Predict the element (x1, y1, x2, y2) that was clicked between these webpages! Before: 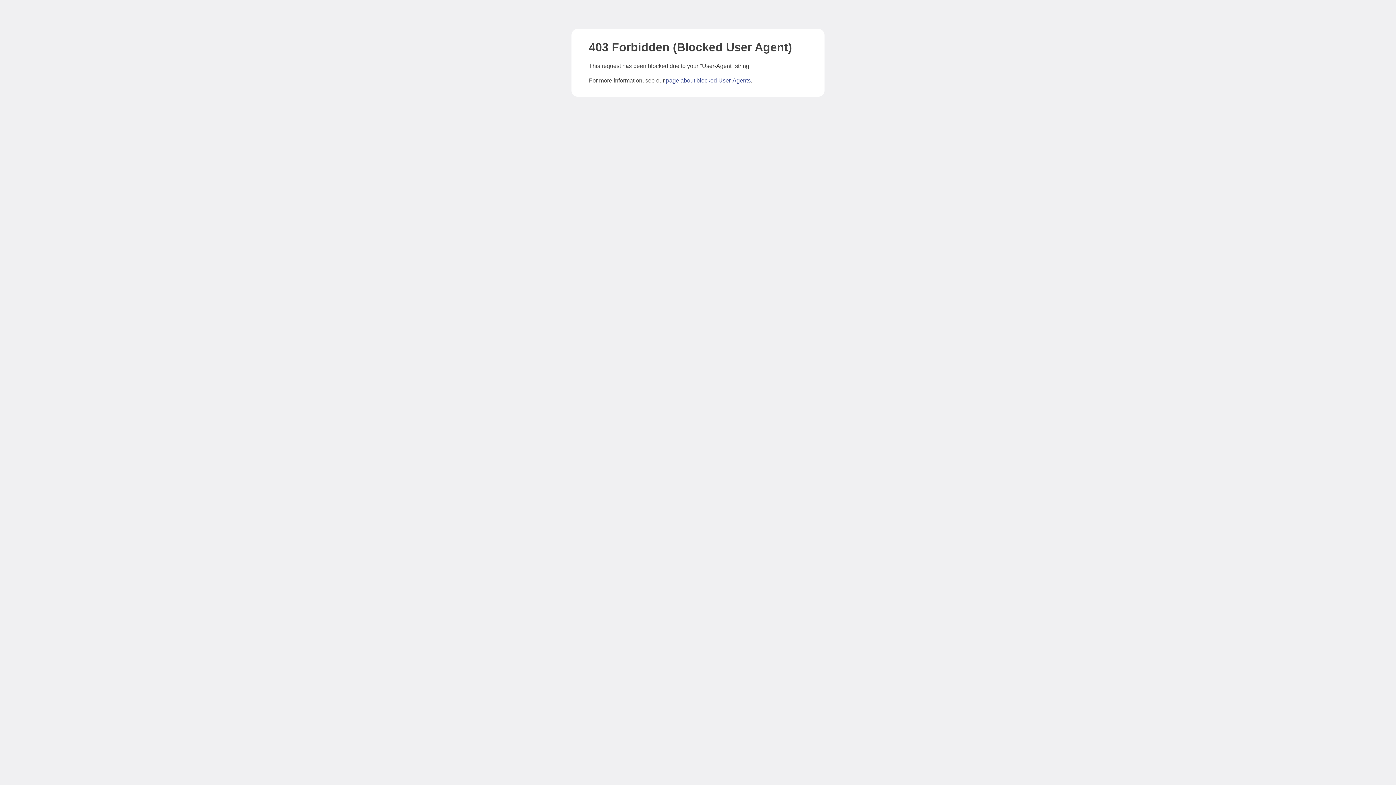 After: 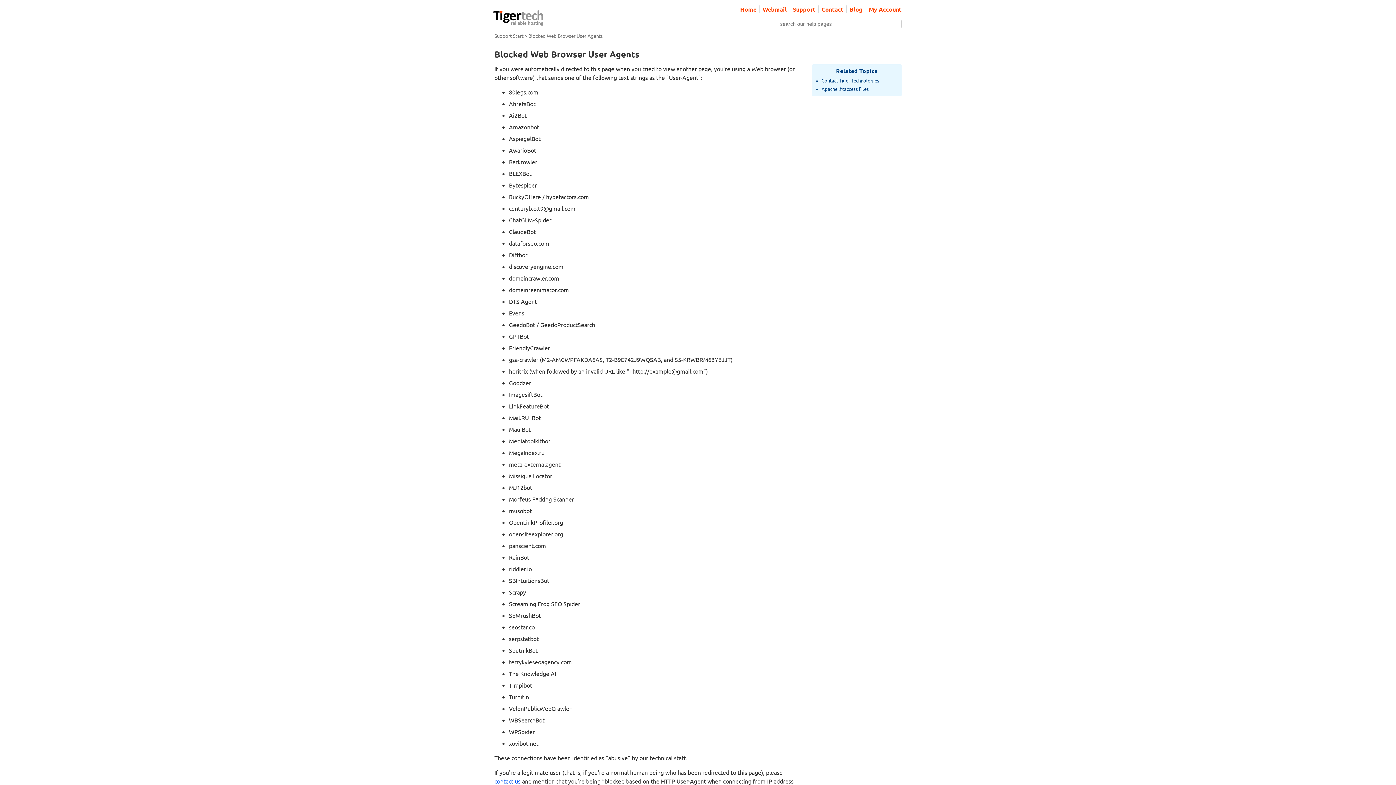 Action: label: page about blocked User-Agents bbox: (666, 77, 750, 83)